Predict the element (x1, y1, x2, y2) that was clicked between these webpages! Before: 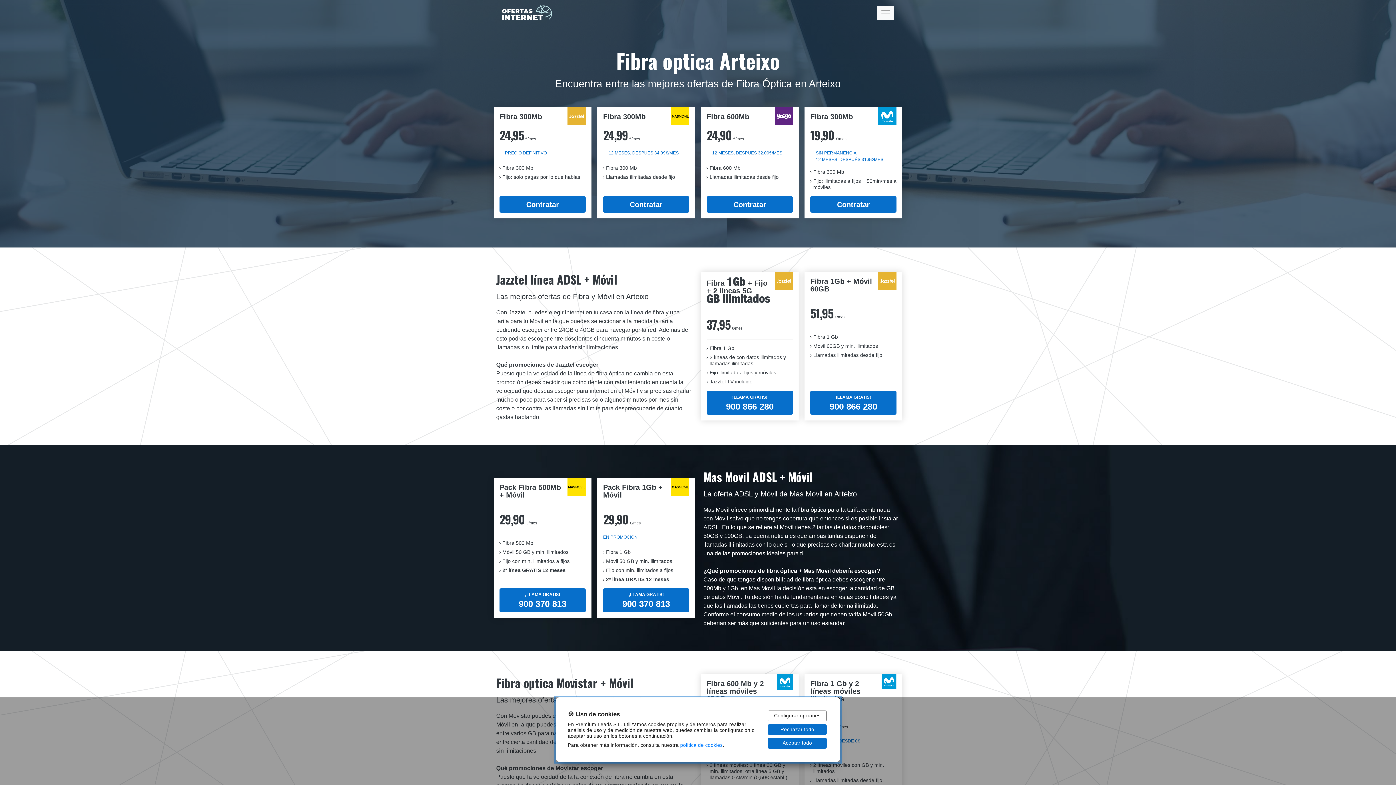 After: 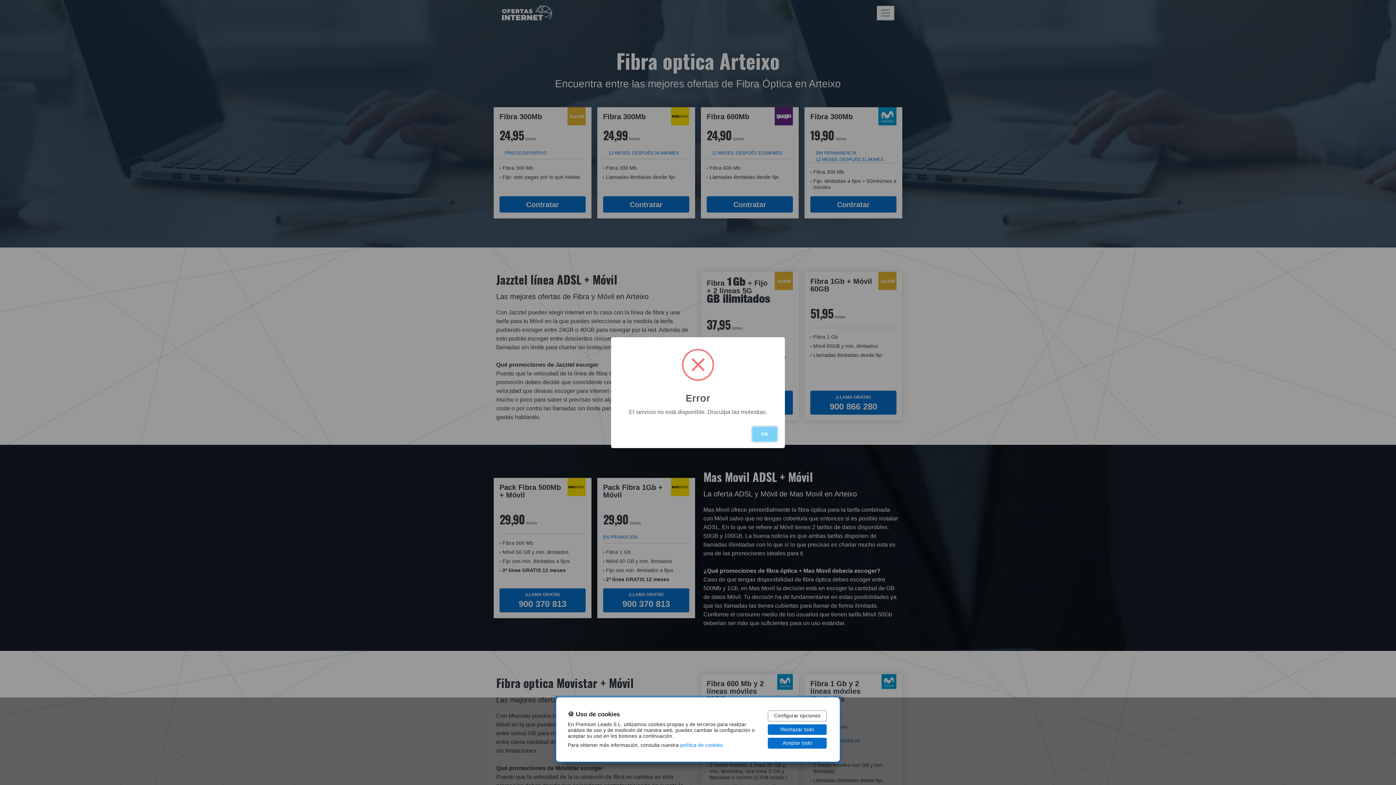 Action: bbox: (499, 588, 585, 612) label: ¡LLAMA GRATIS!
900 370 813
